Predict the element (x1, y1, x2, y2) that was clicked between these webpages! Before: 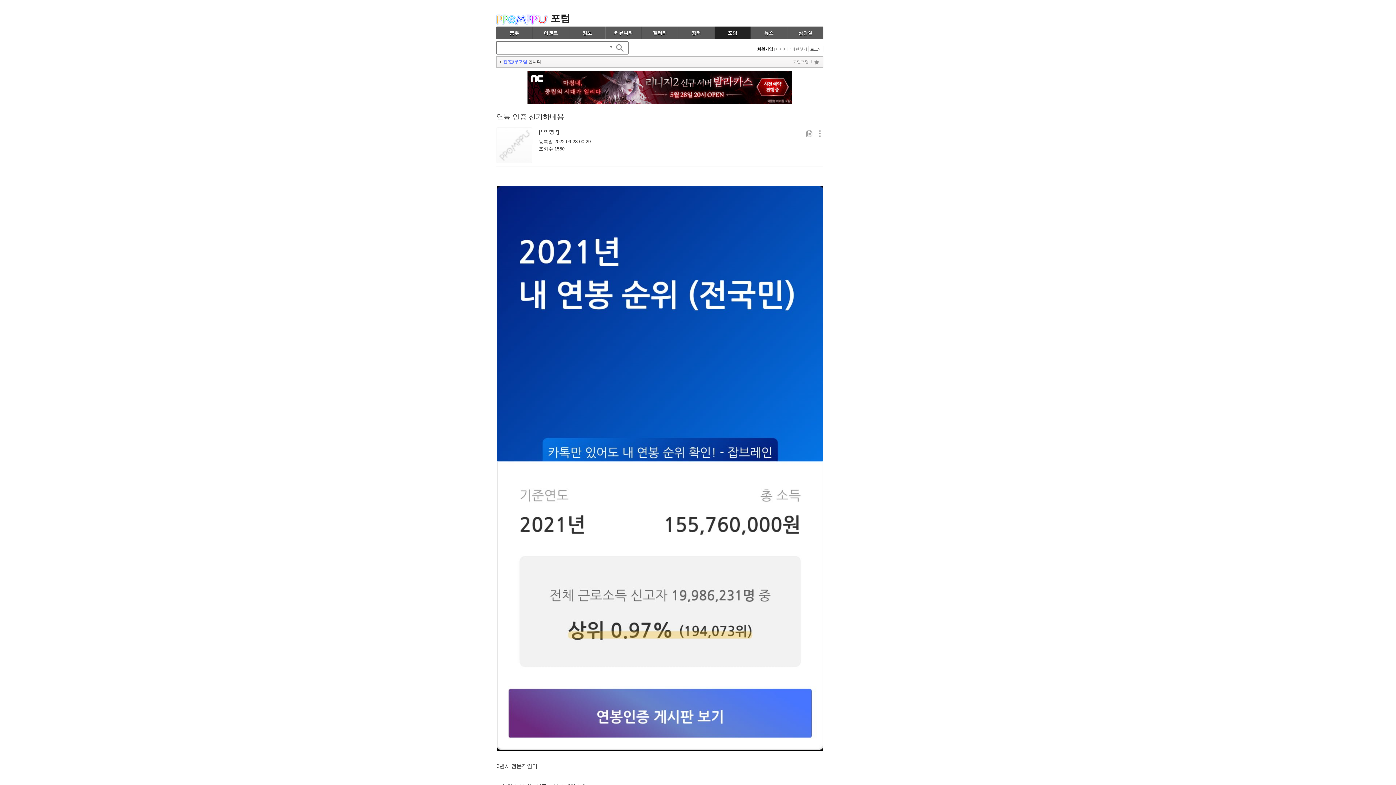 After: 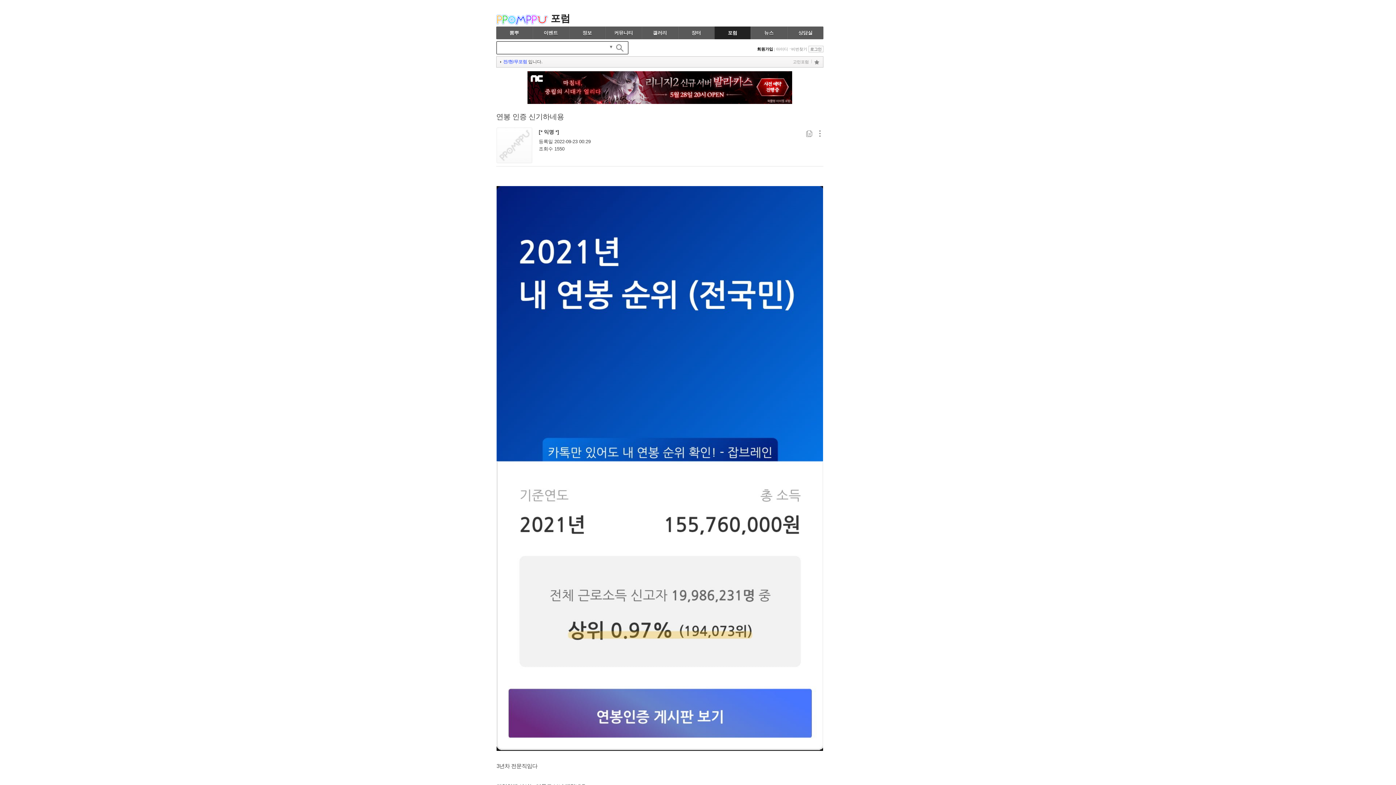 Action: label: 비번찾기 bbox: (790, 46, 808, 51)